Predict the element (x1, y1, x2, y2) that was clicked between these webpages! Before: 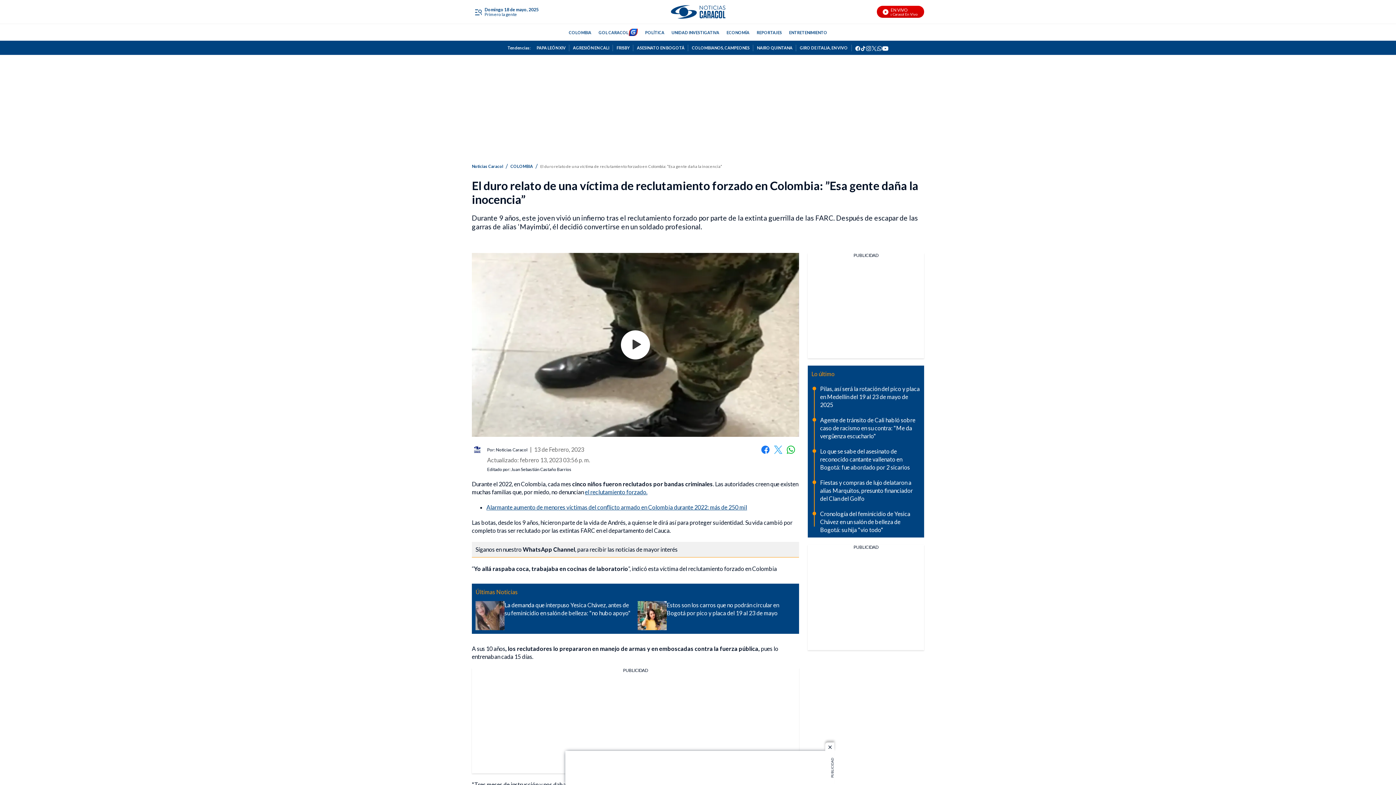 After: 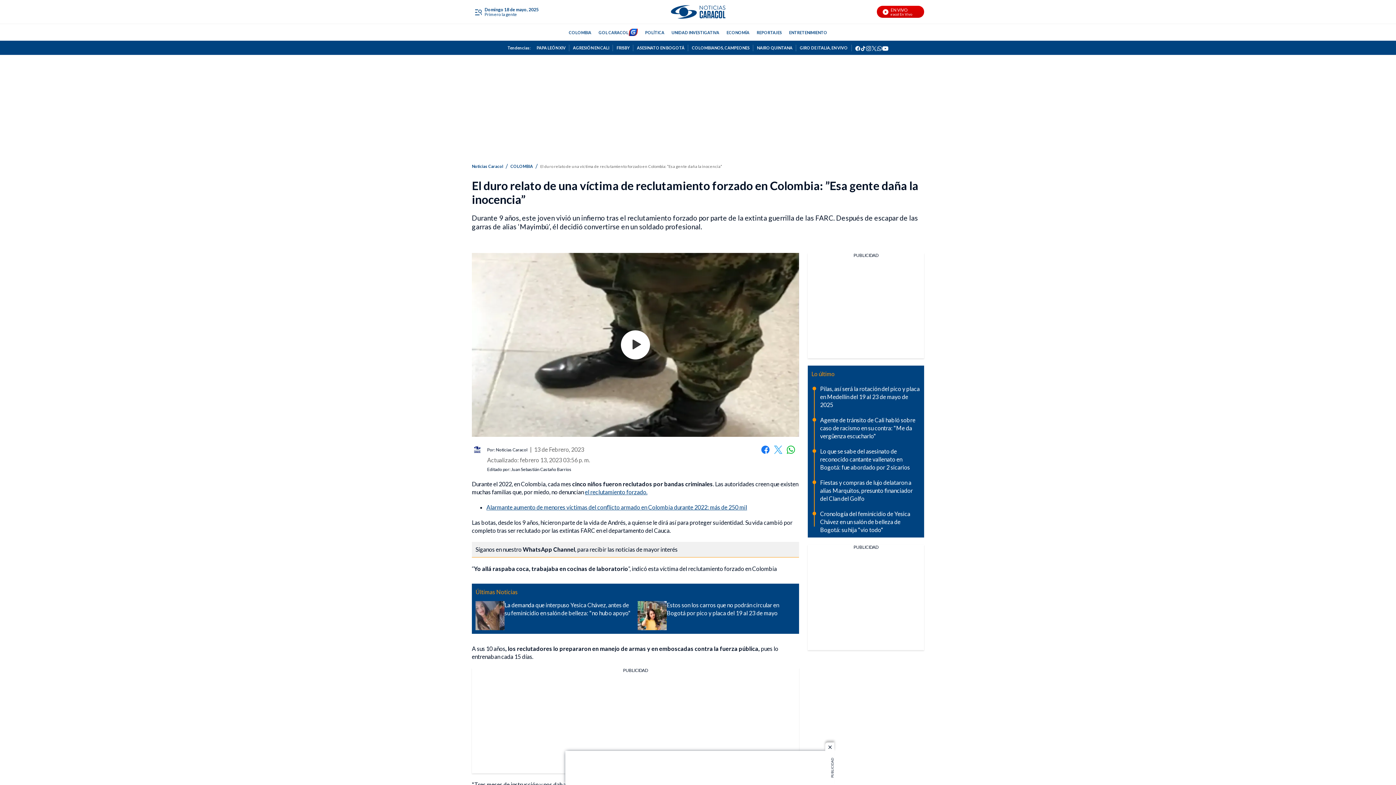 Action: label: whatsapp bbox: (877, 44, 882, 50)